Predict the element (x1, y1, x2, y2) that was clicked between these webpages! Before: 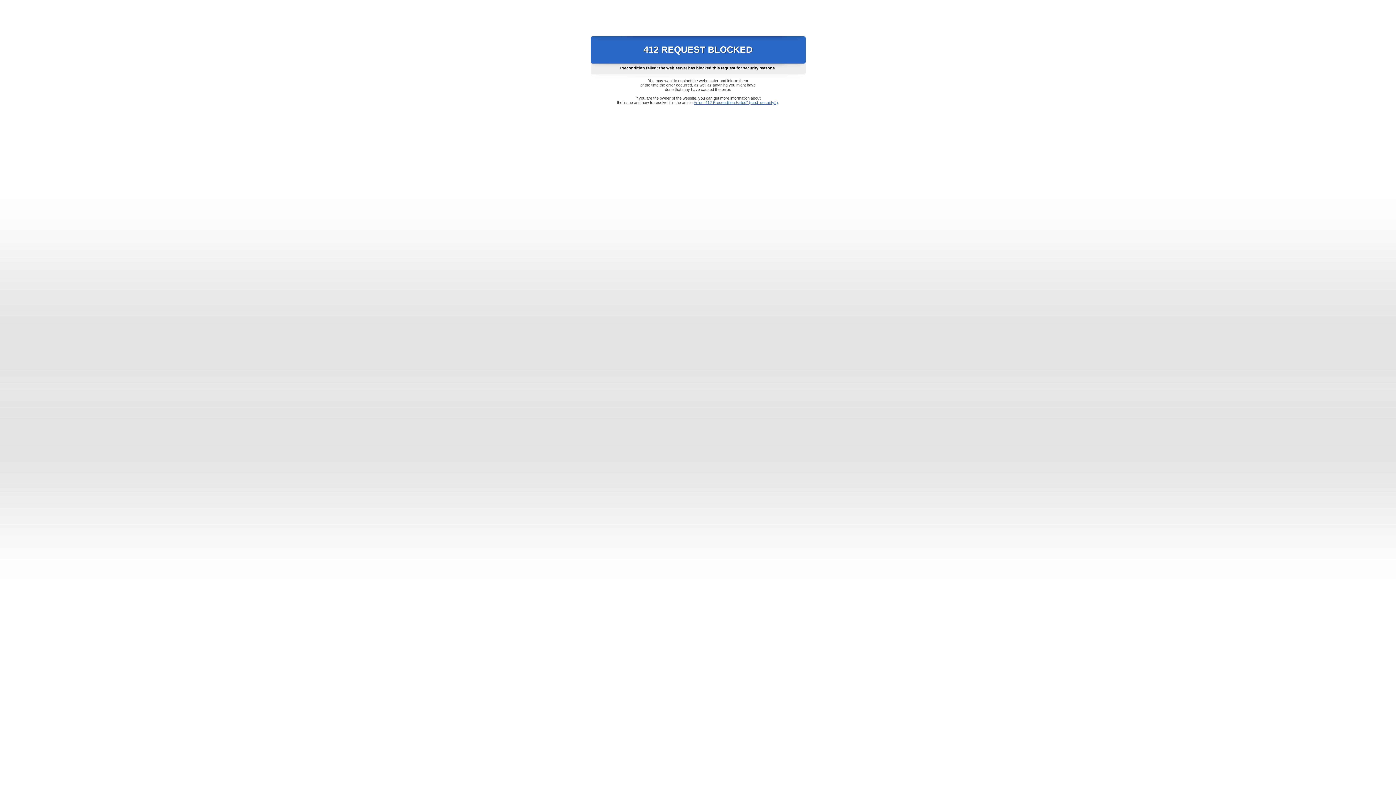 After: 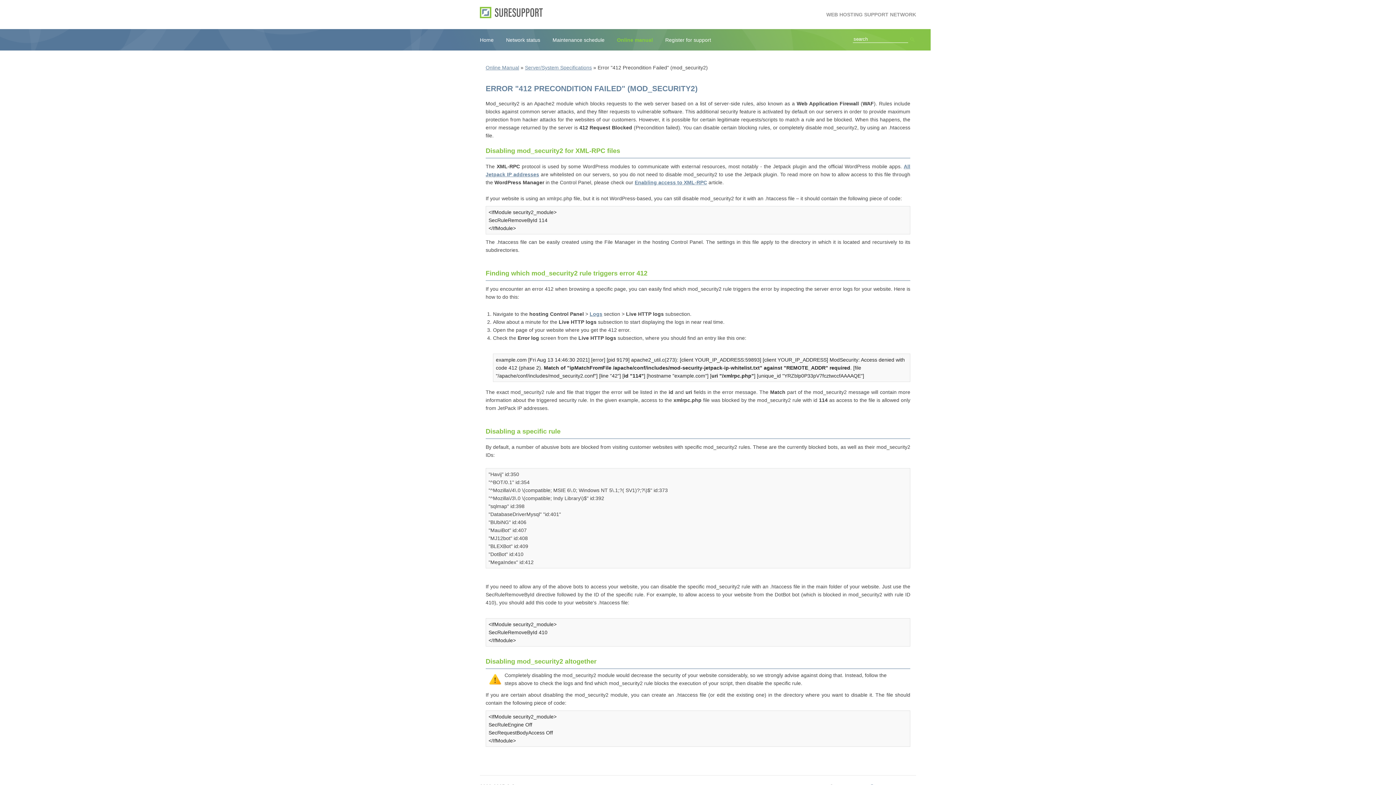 Action: label: Error "412 Precondition Failed" (mod_security2) bbox: (693, 100, 778, 104)